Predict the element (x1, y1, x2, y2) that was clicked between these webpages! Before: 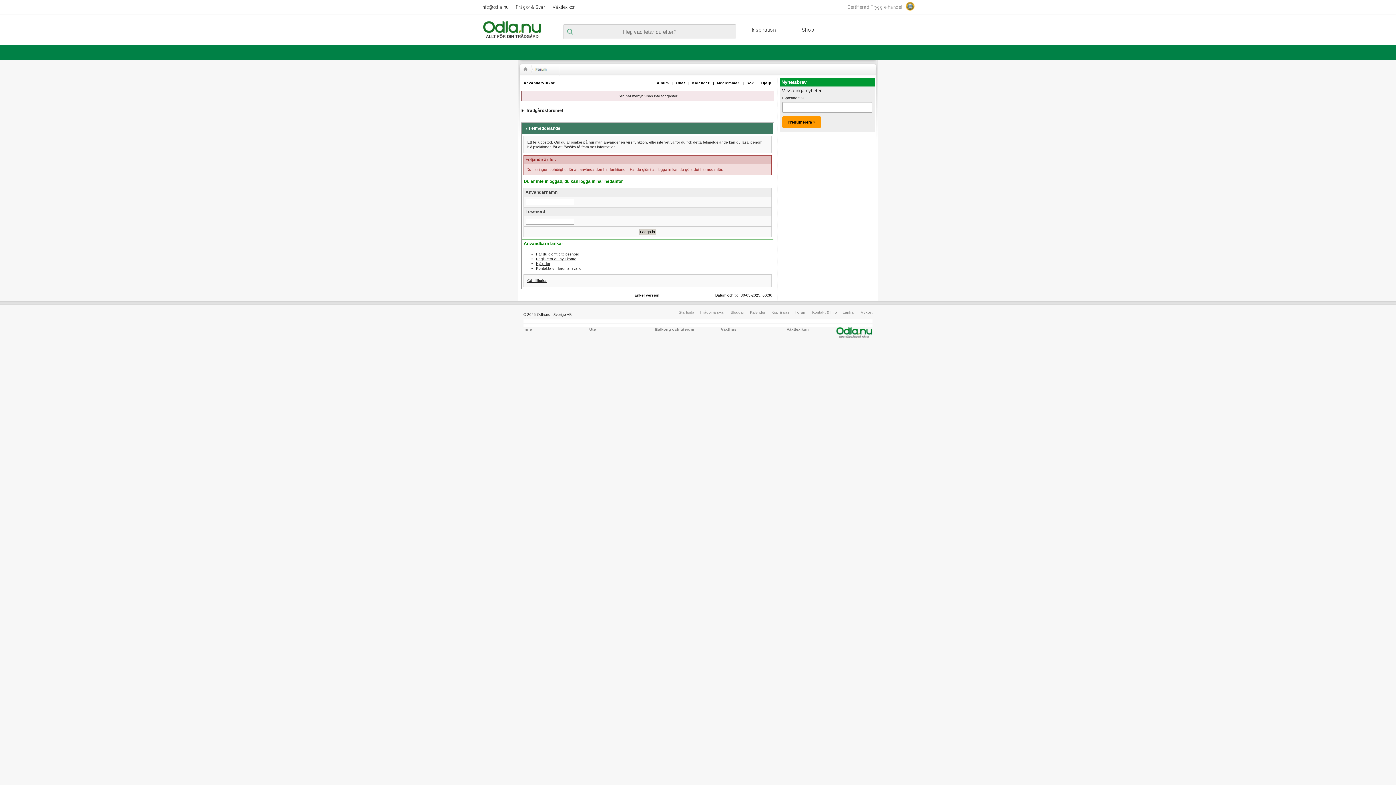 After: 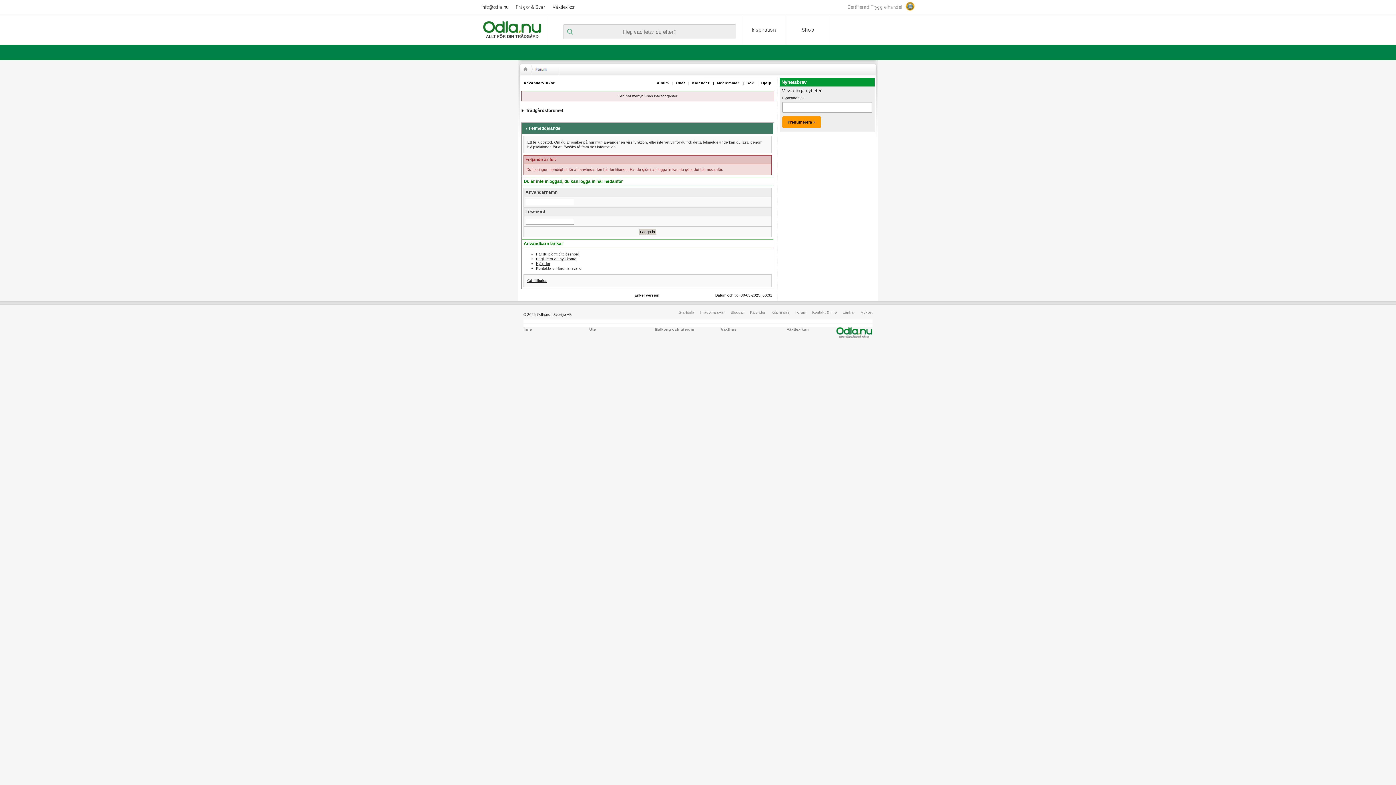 Action: bbox: (674, 81, 687, 85) label: Chat